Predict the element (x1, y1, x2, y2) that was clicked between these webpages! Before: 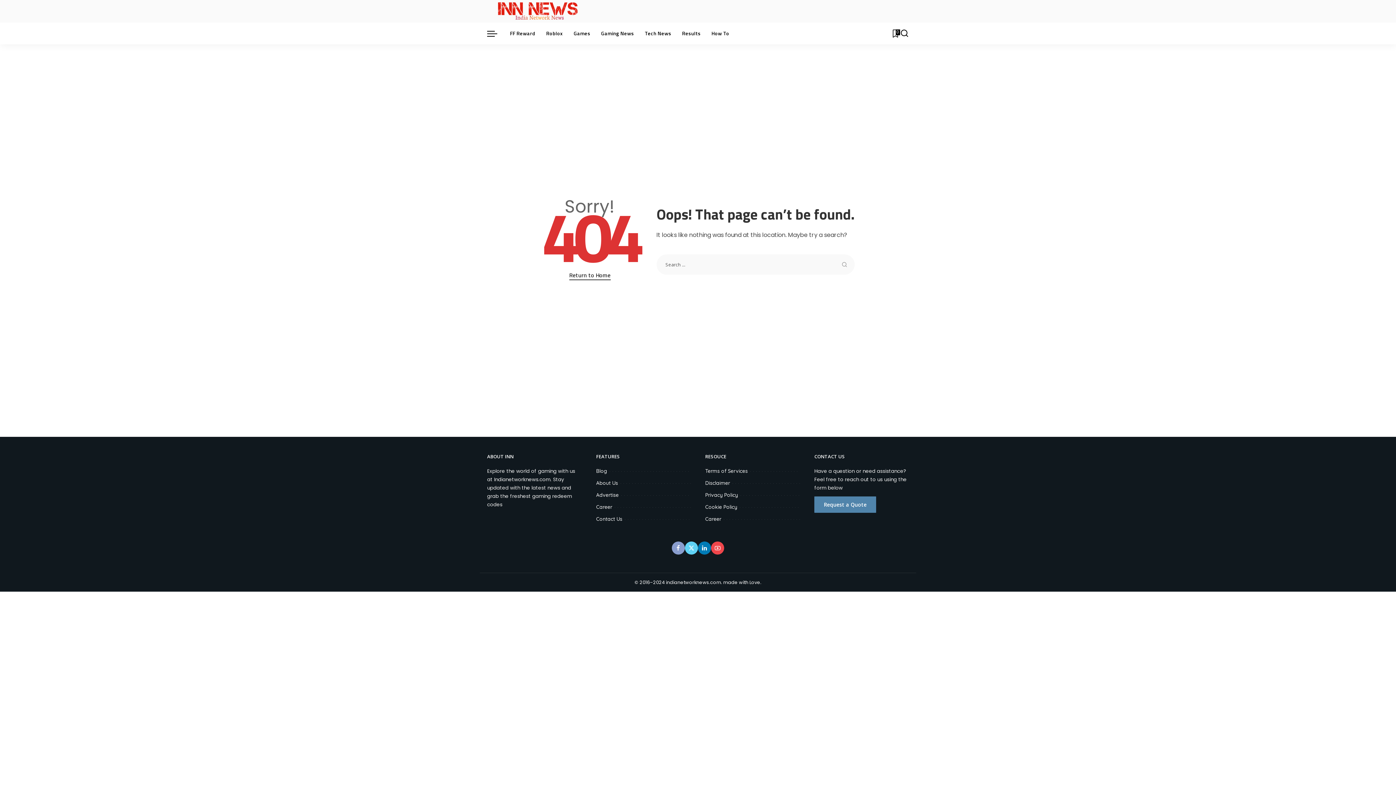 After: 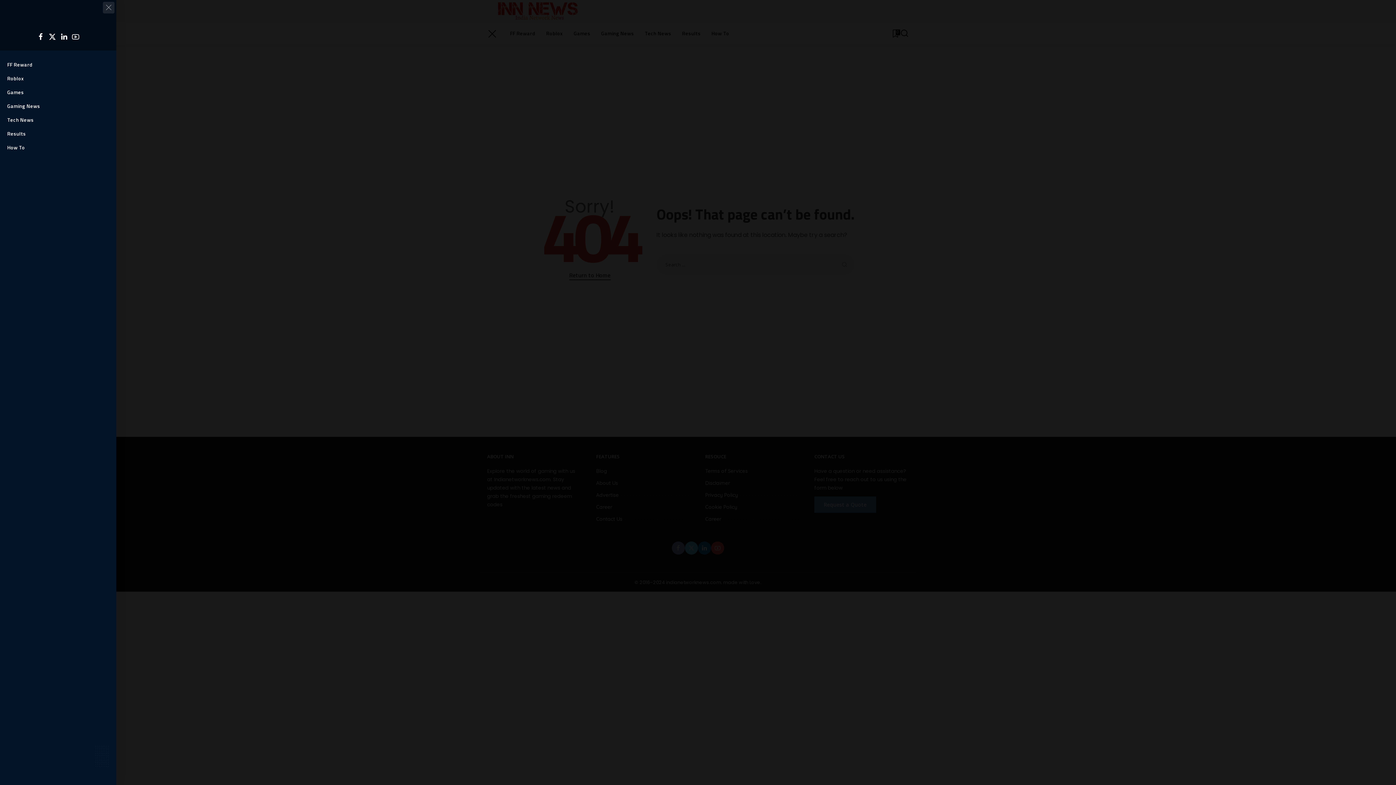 Action: bbox: (487, 22, 504, 44) label: menu trigger